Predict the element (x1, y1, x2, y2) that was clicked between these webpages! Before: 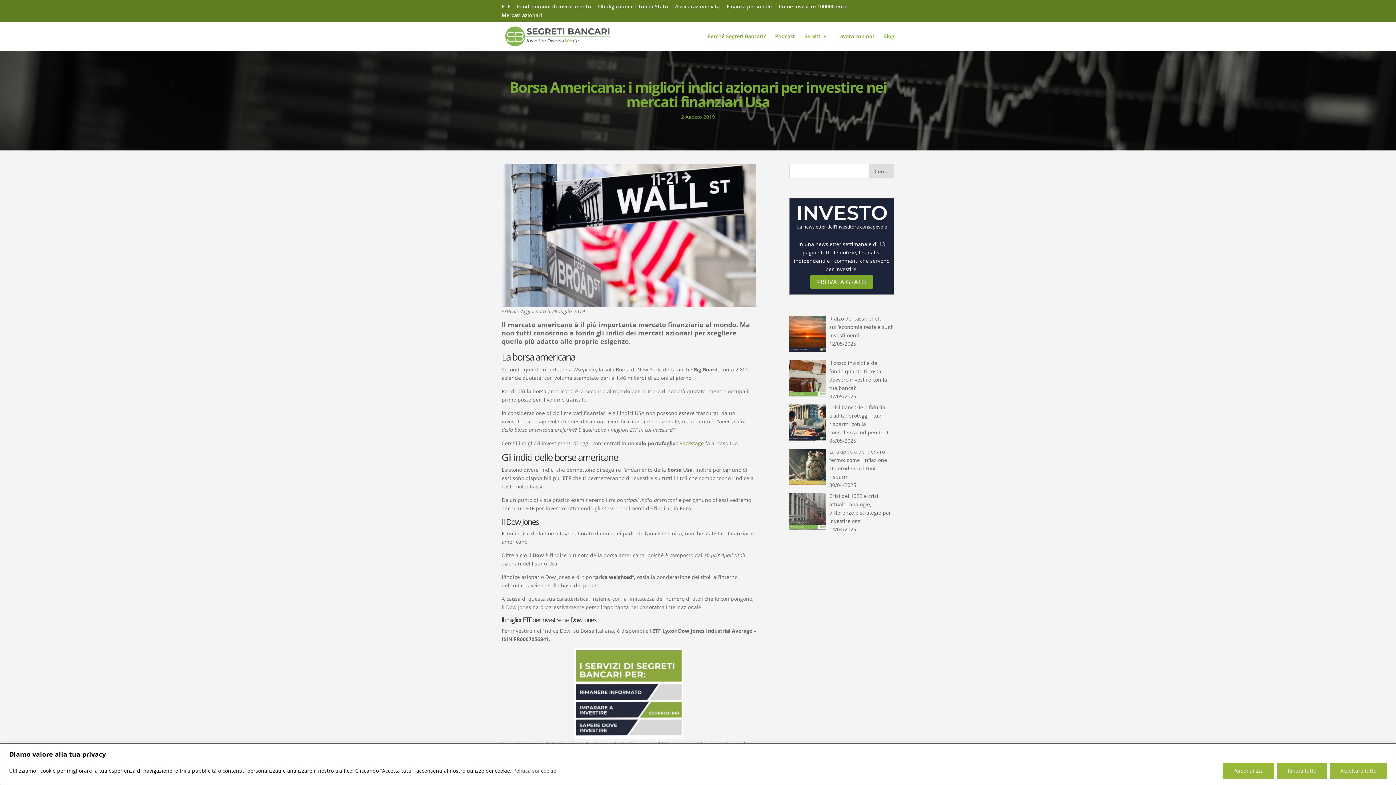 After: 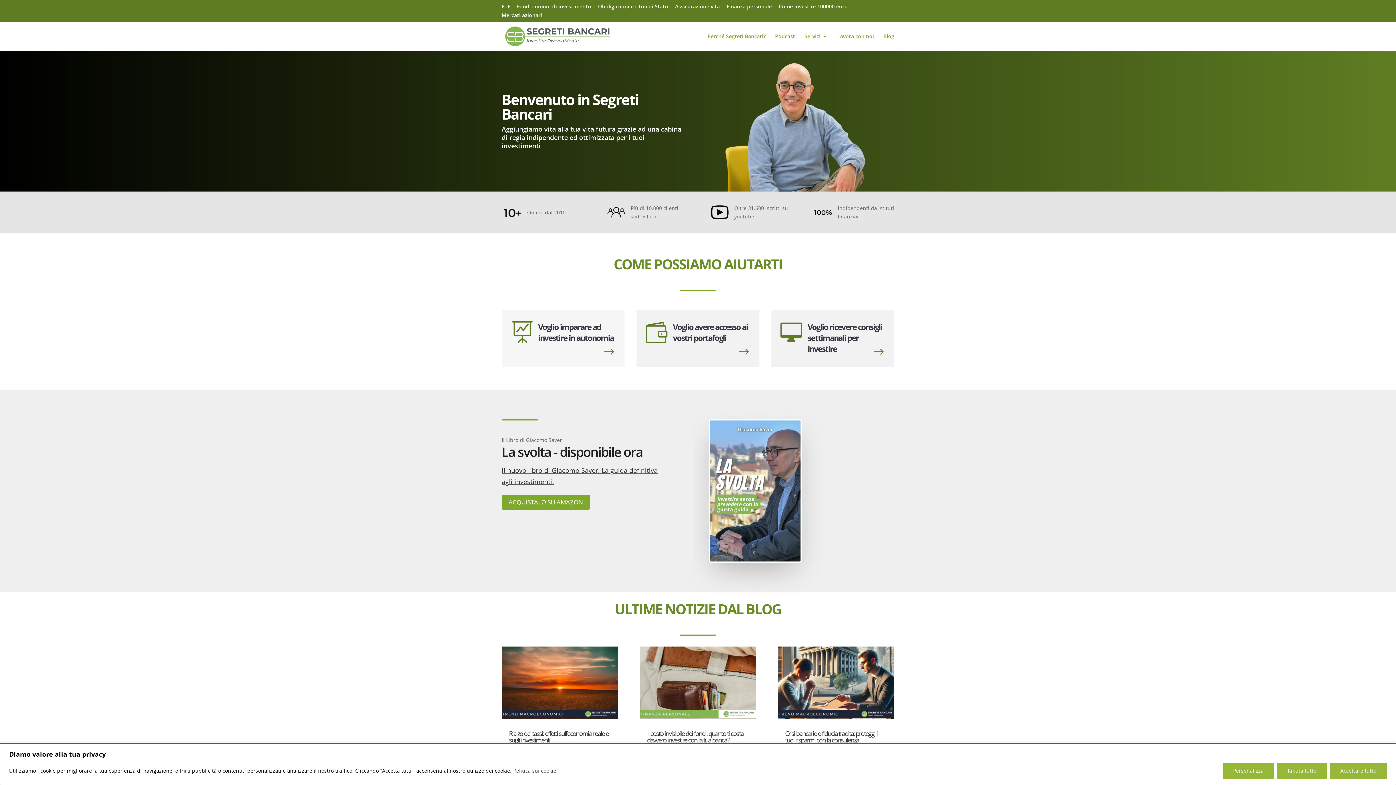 Action: bbox: (503, 32, 615, 39)